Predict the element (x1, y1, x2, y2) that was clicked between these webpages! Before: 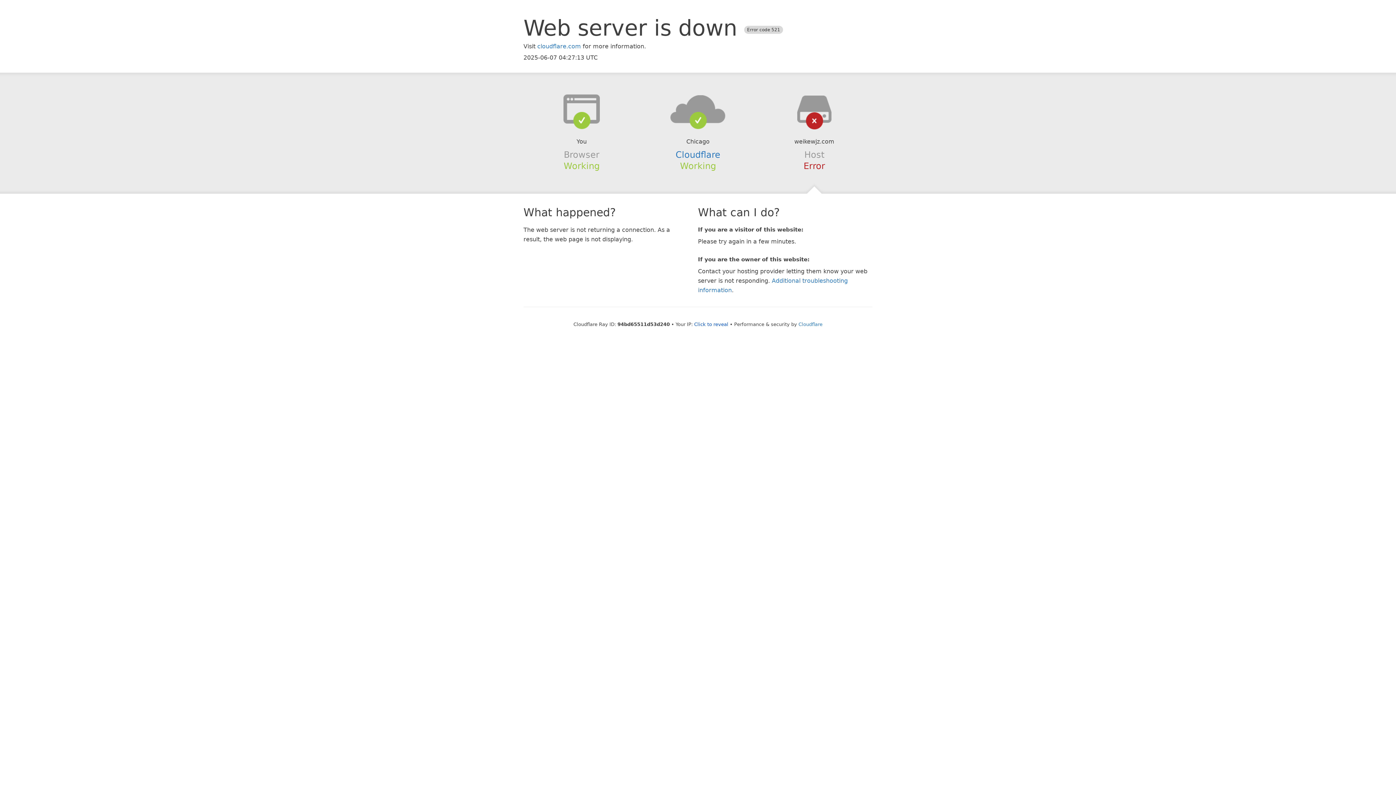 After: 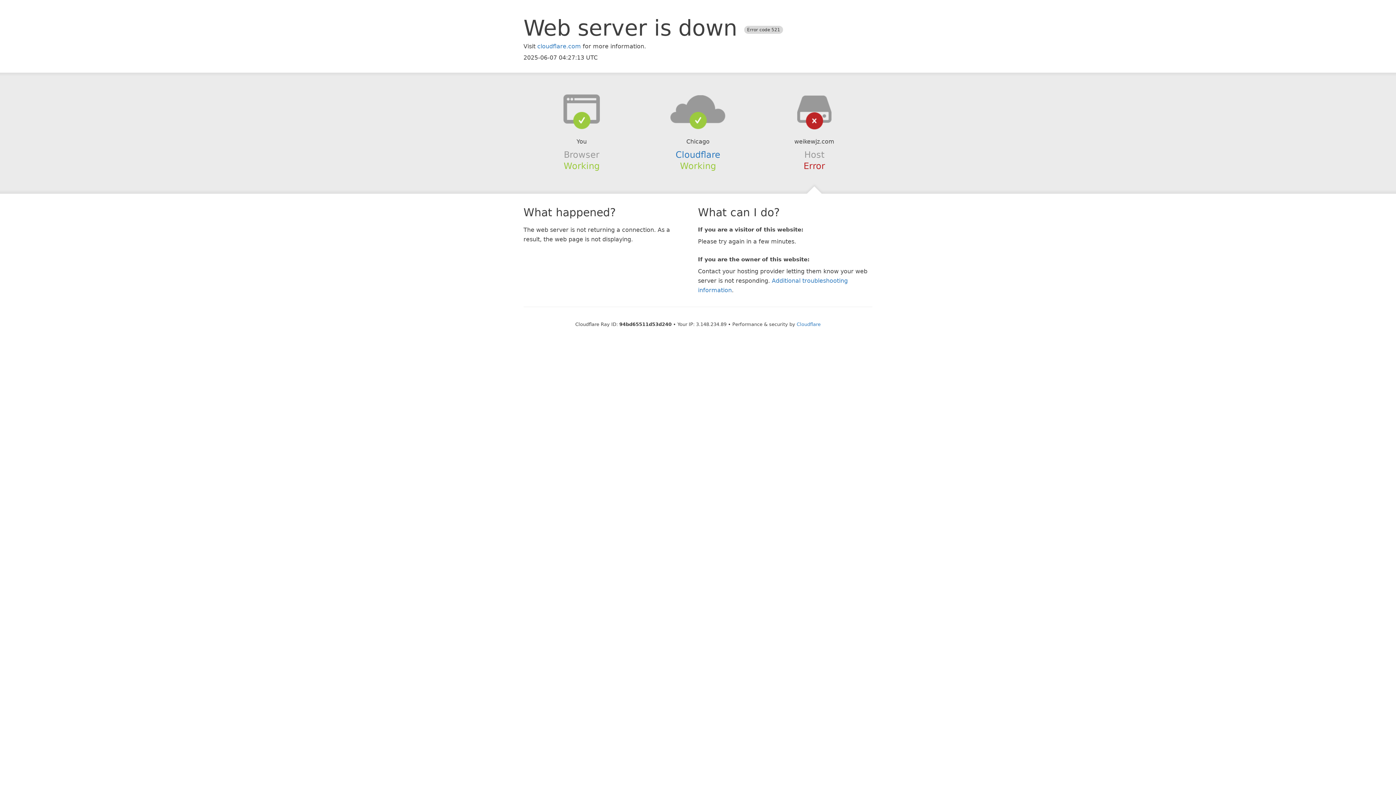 Action: bbox: (694, 321, 728, 327) label: Click to reveal